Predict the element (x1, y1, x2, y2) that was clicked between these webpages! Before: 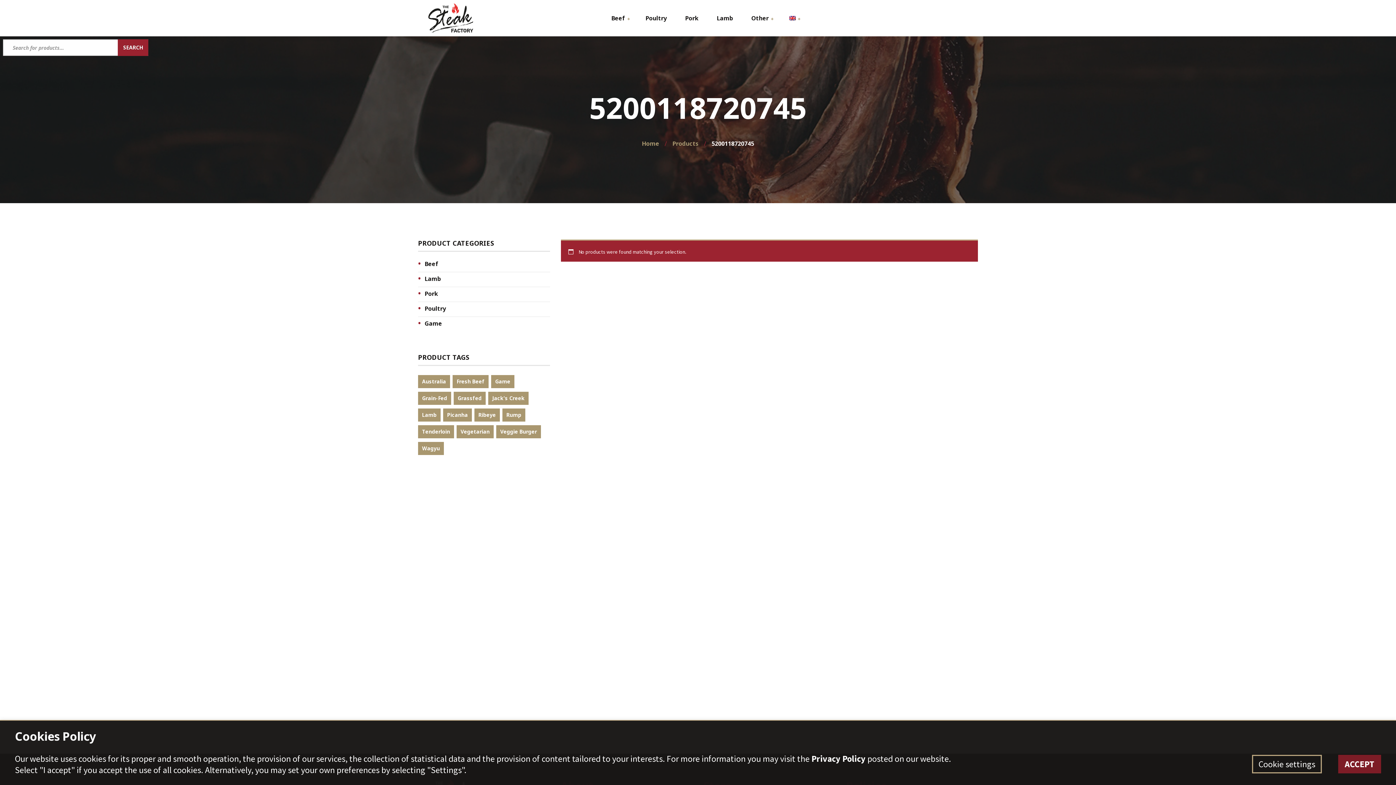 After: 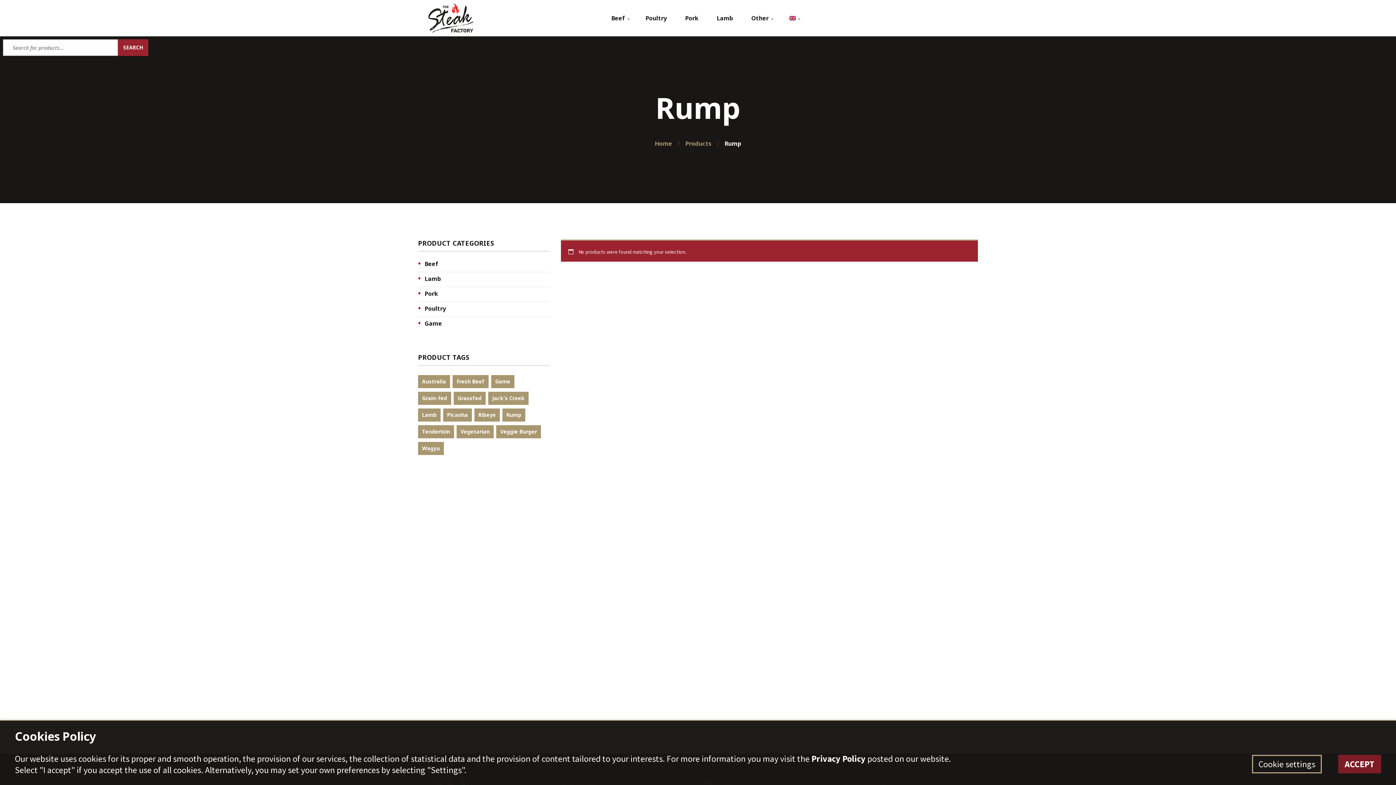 Action: label: Rump (0 products) bbox: (502, 408, 525, 421)